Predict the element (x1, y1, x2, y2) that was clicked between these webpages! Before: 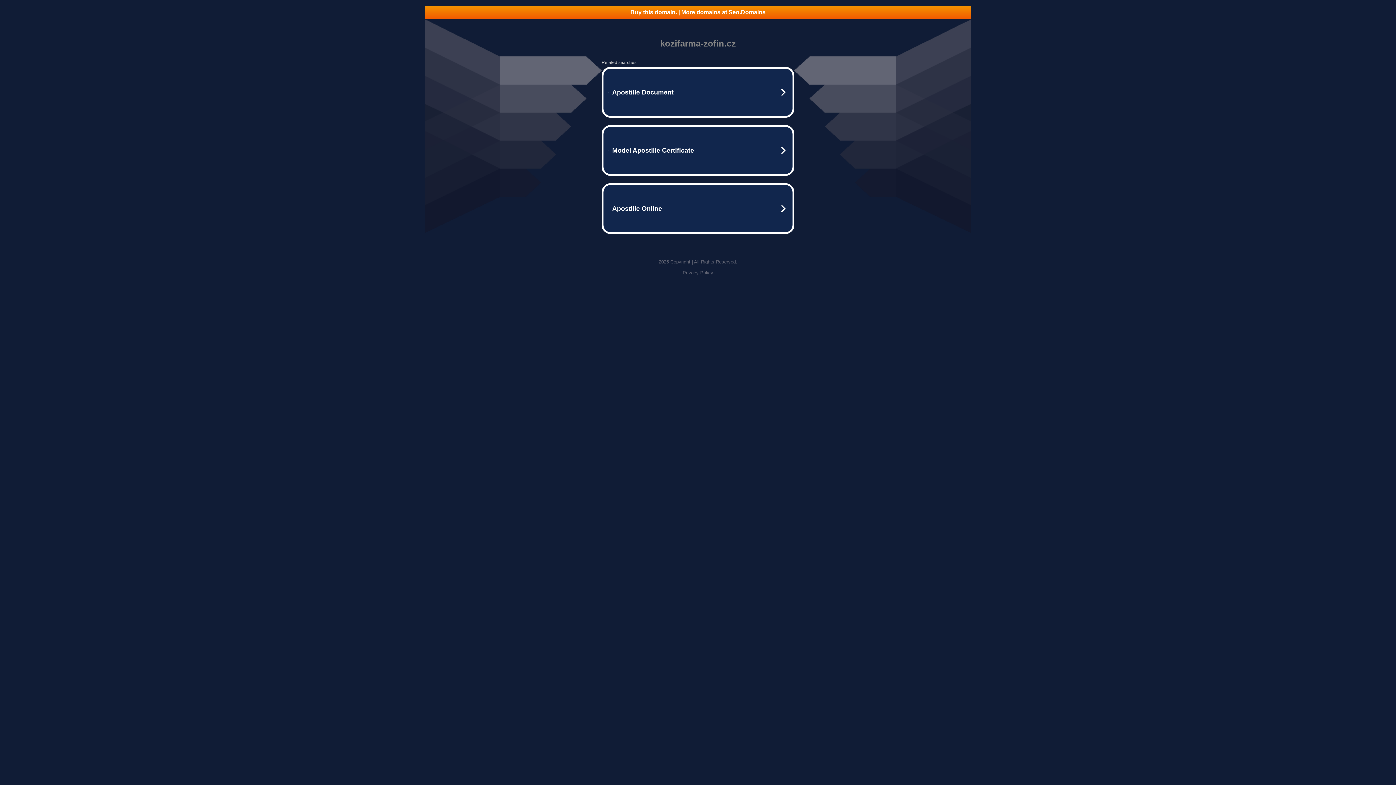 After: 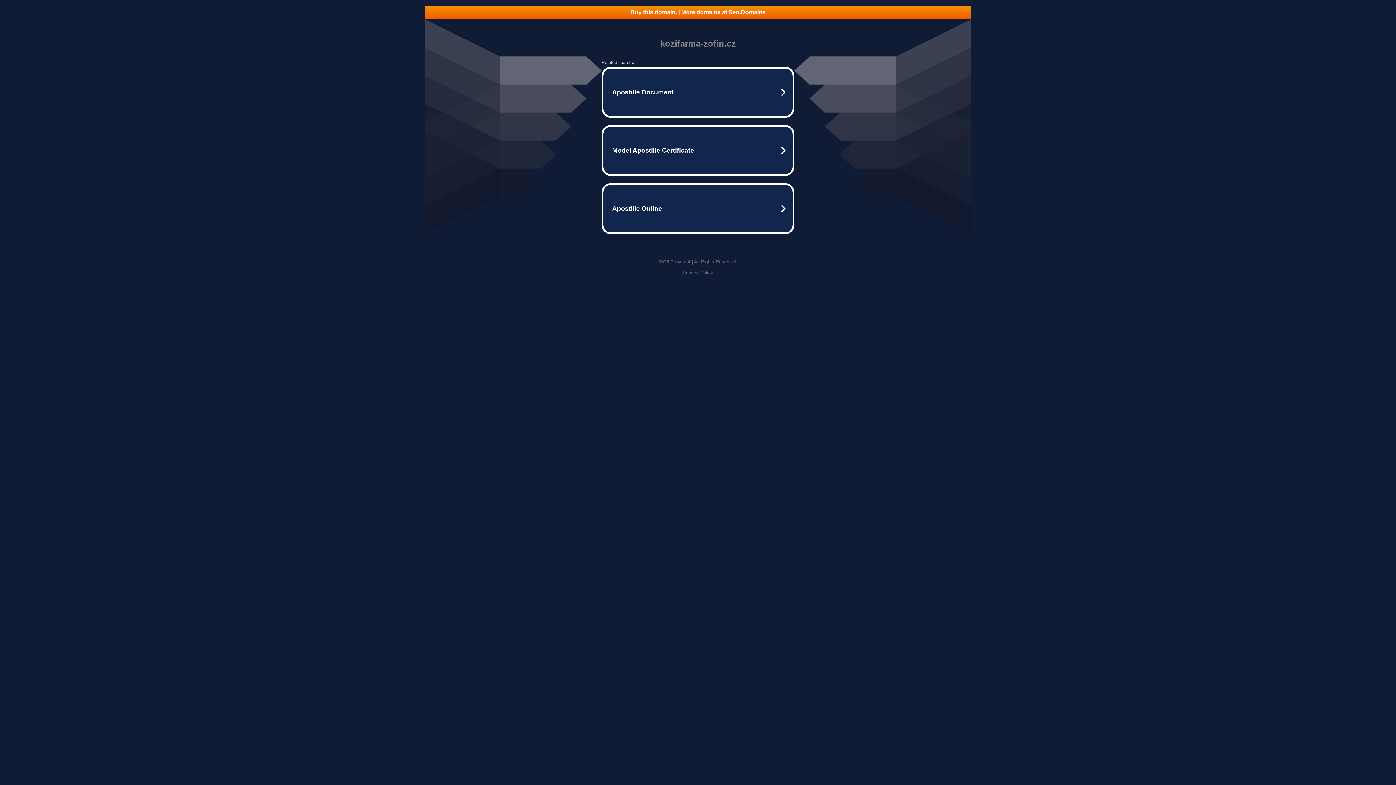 Action: bbox: (682, 270, 713, 275) label: Privacy Policy